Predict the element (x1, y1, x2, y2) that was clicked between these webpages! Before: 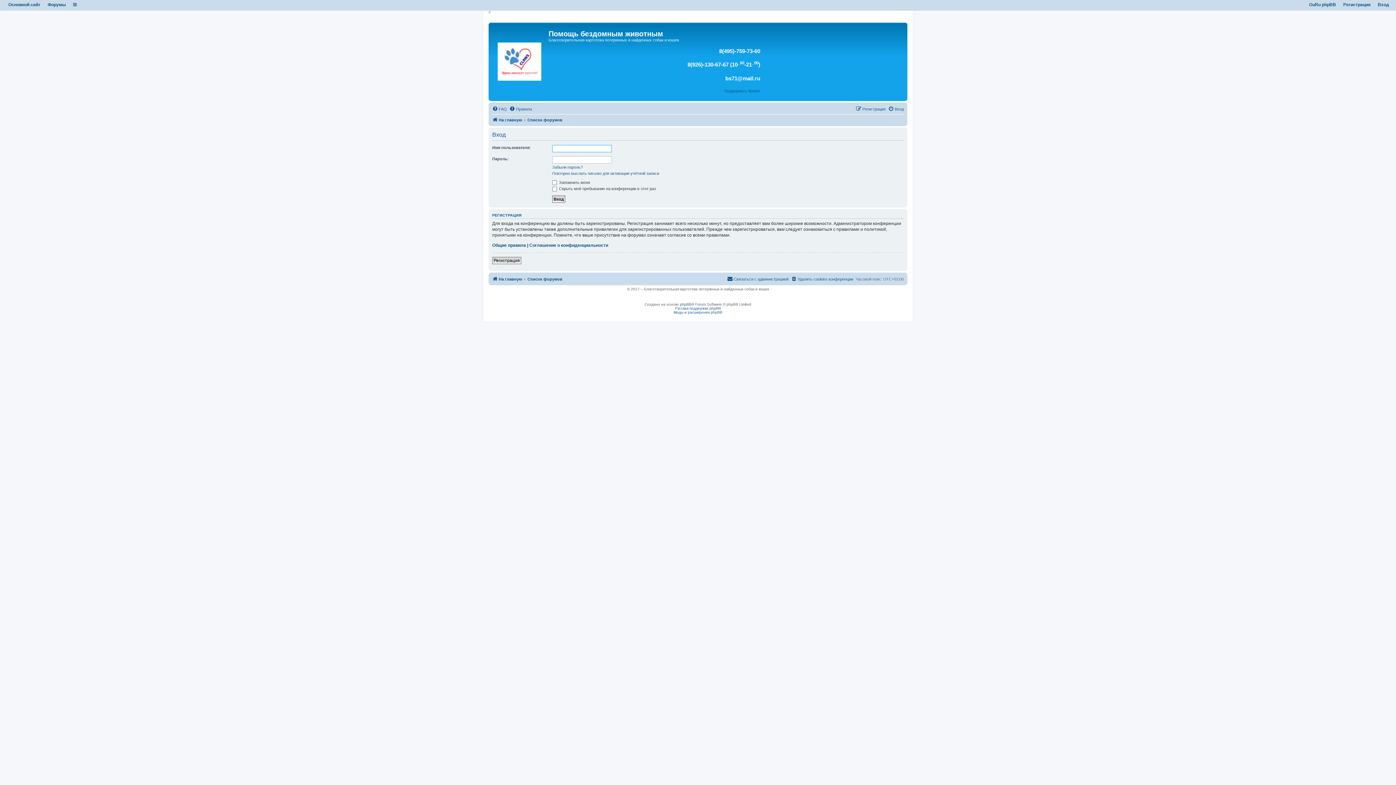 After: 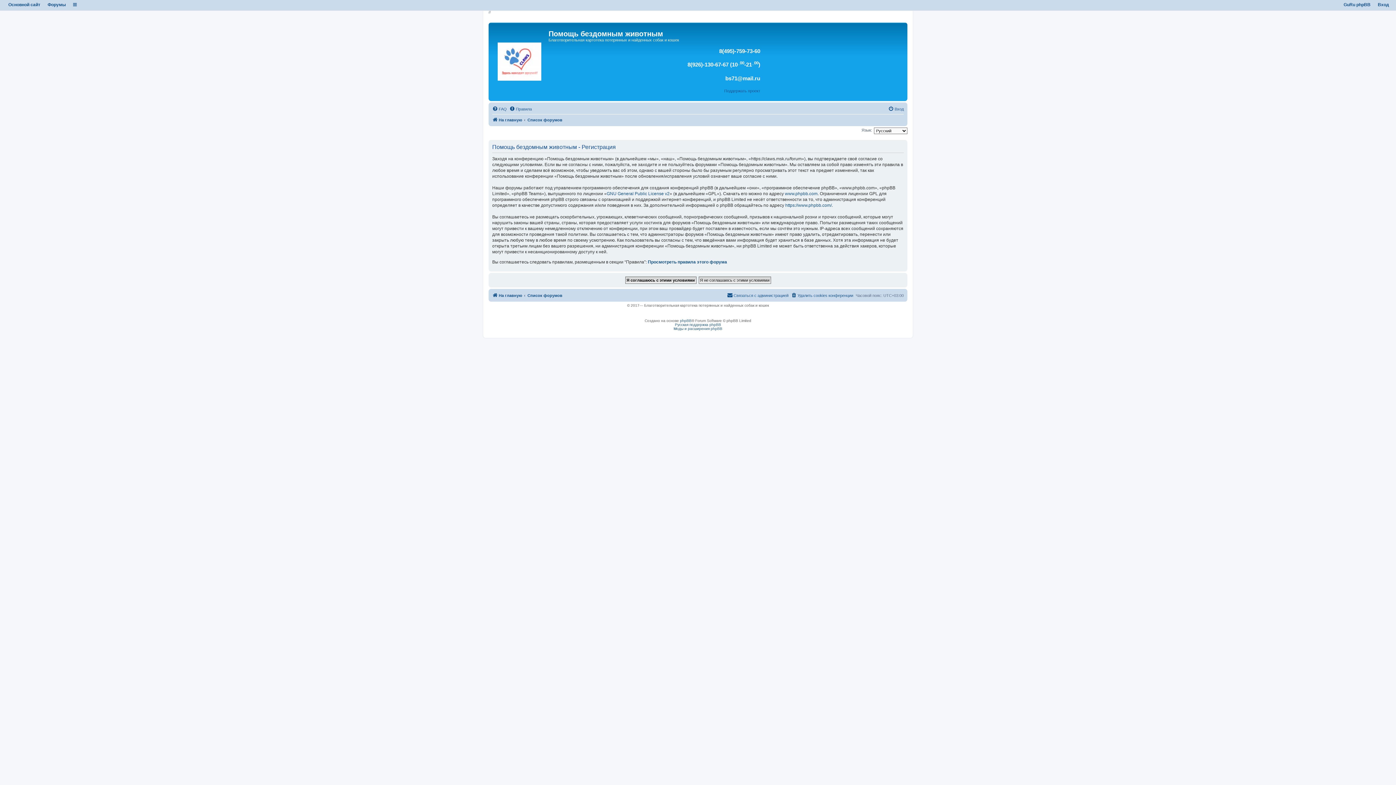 Action: label: Регистрация bbox: (492, 257, 521, 264)